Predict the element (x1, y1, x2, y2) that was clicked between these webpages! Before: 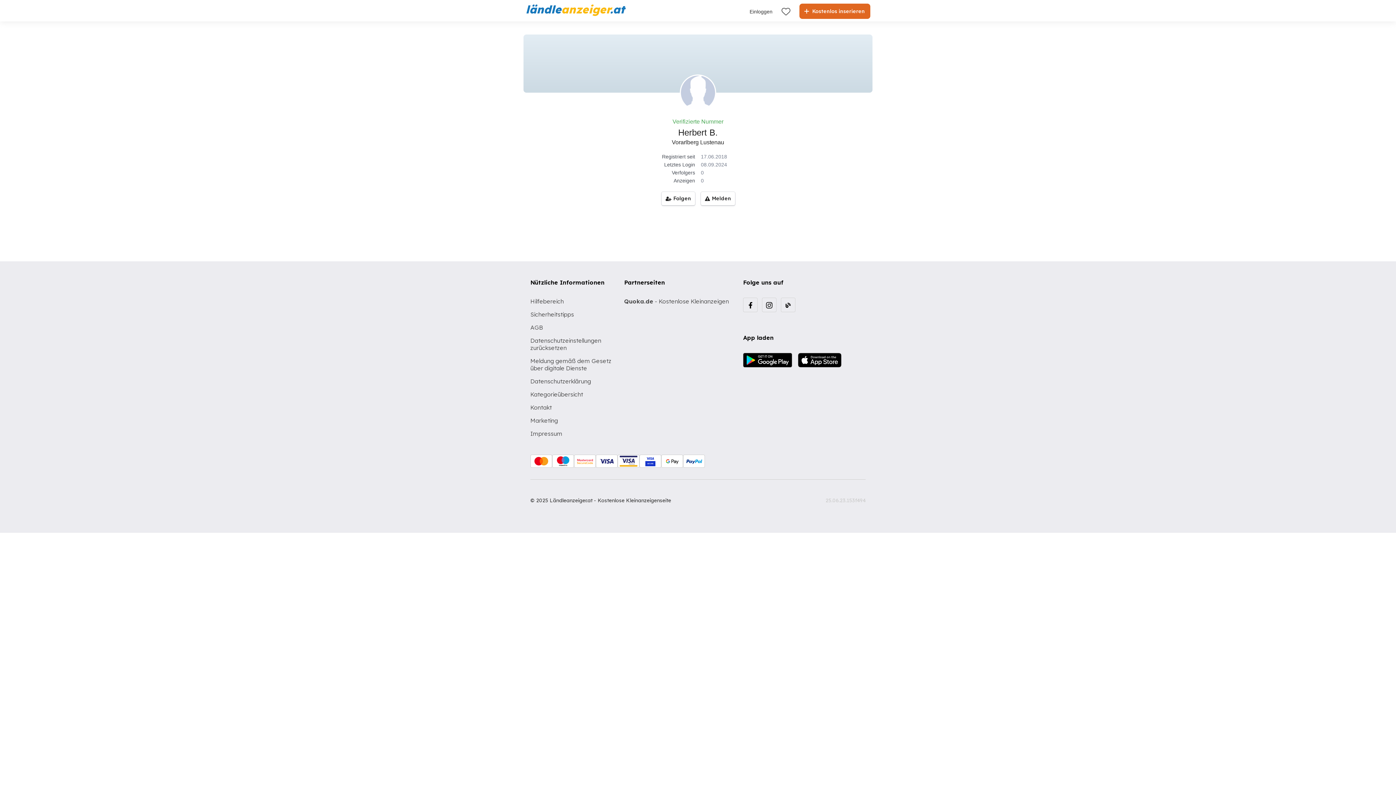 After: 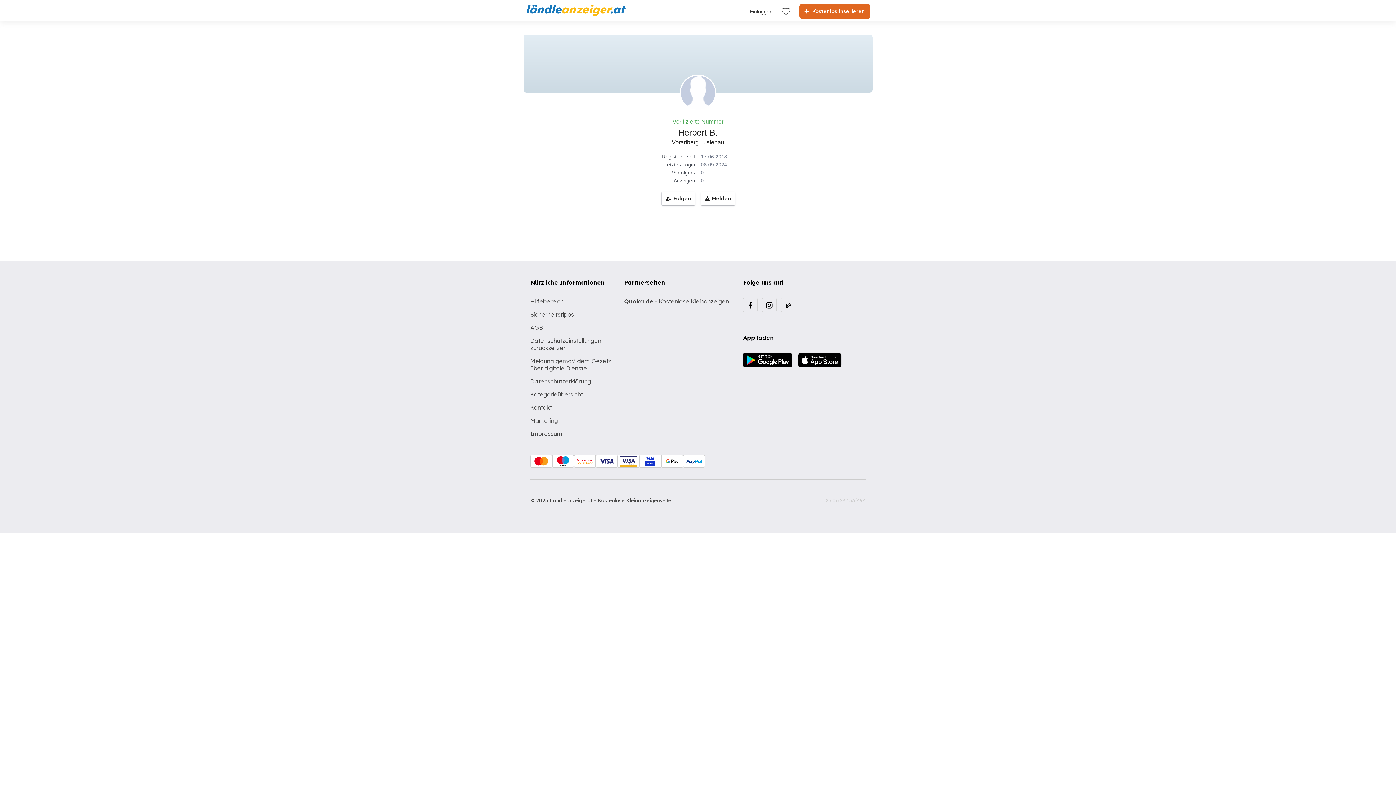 Action: bbox: (798, 356, 841, 363)